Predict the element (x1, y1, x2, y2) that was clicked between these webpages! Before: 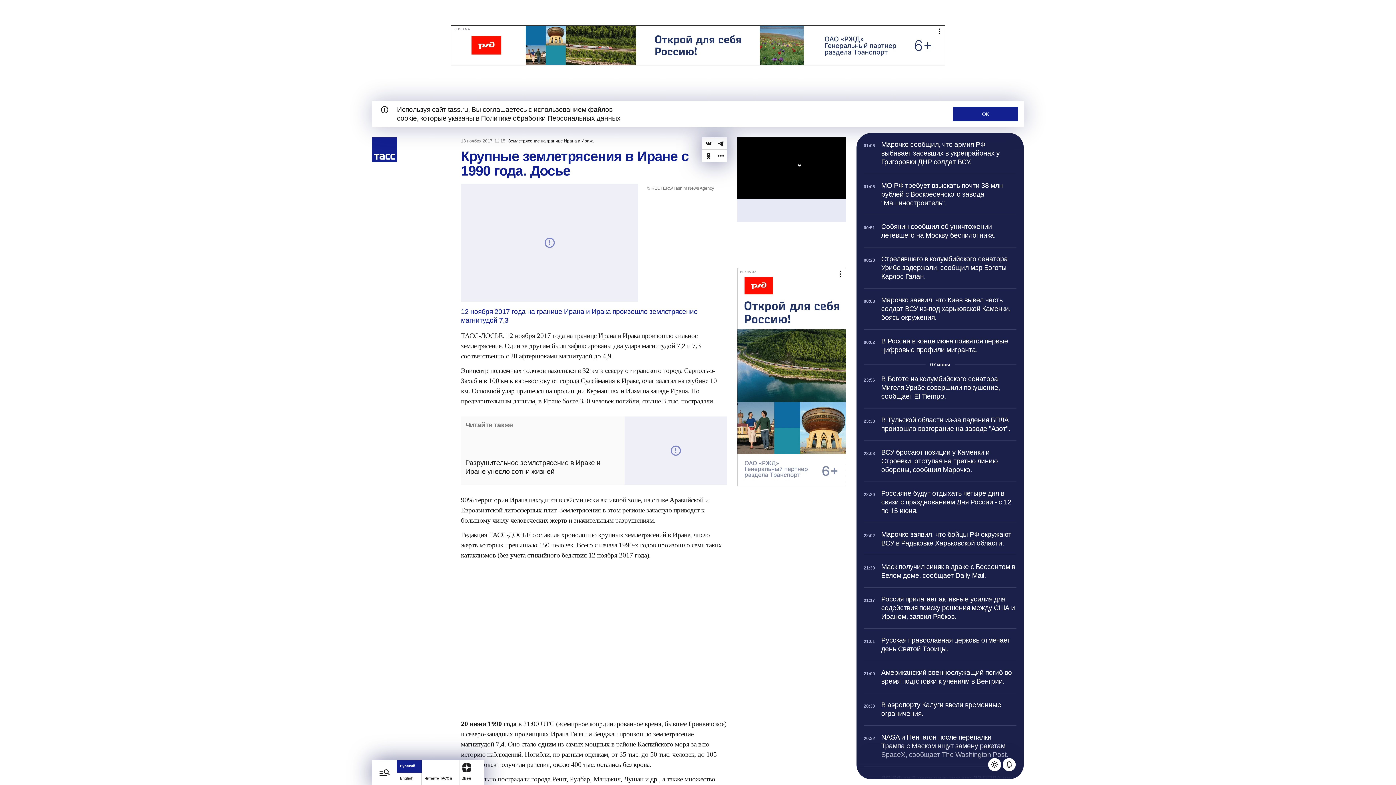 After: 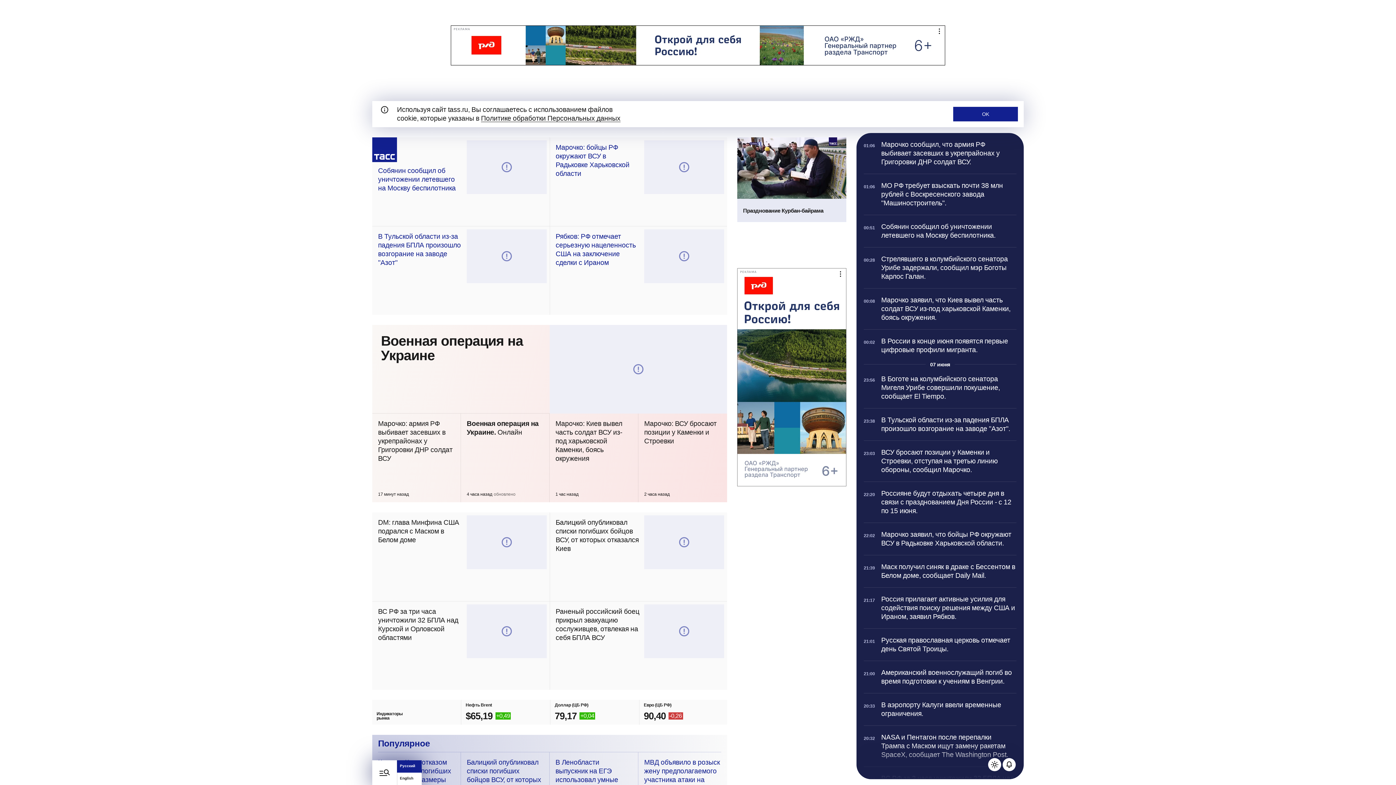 Action: label: Перейти на домашнюю страницу bbox: (372, 137, 397, 162)